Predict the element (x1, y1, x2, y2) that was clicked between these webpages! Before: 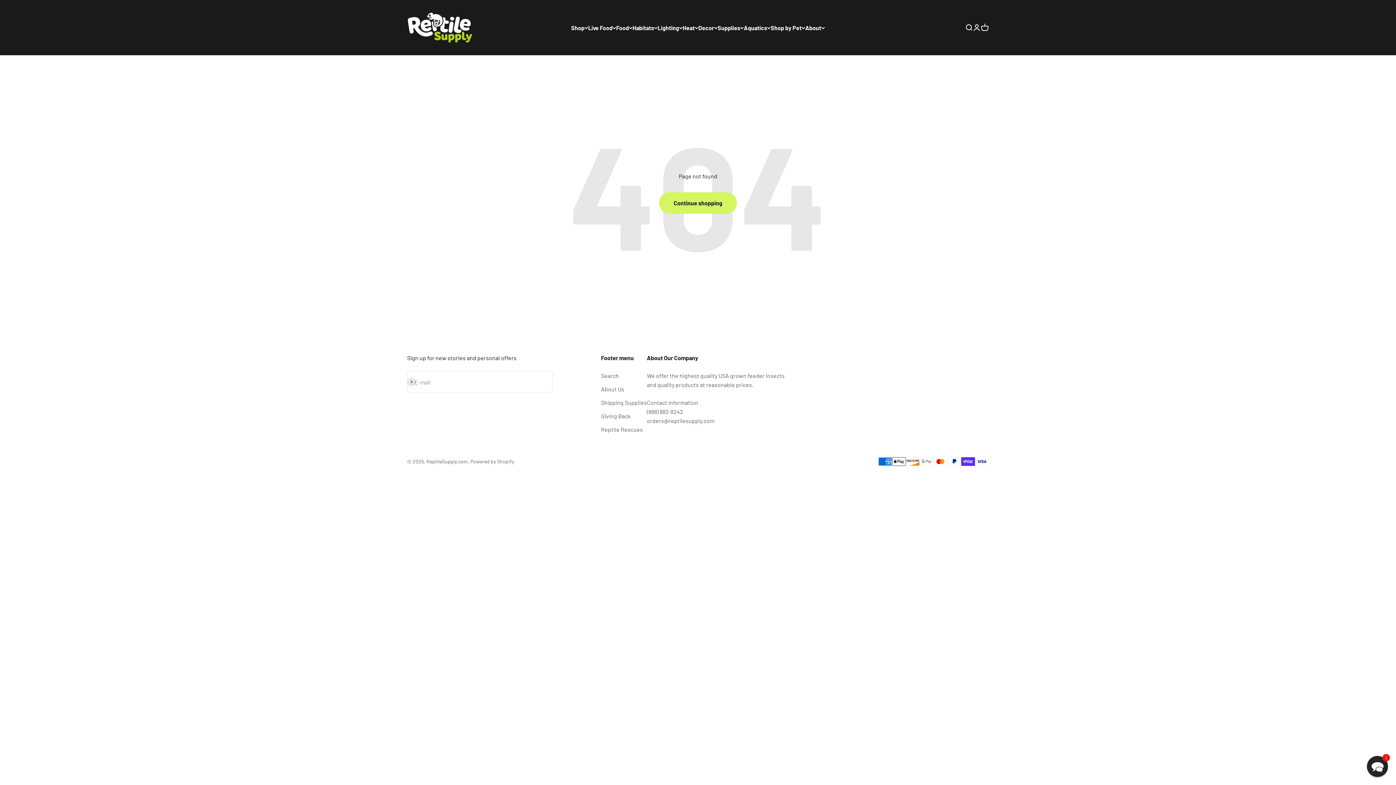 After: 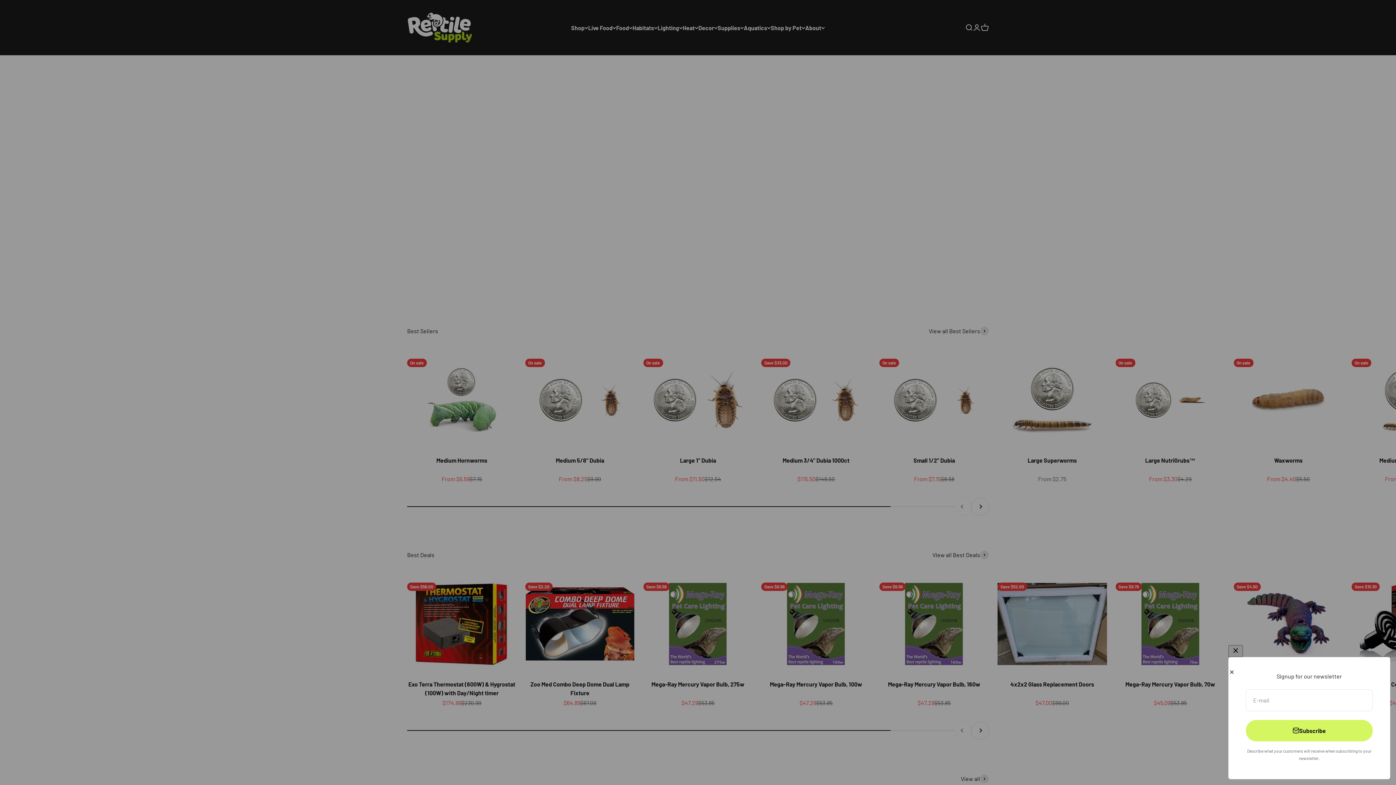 Action: bbox: (407, 12, 472, 42) label: ReptileSupply.com